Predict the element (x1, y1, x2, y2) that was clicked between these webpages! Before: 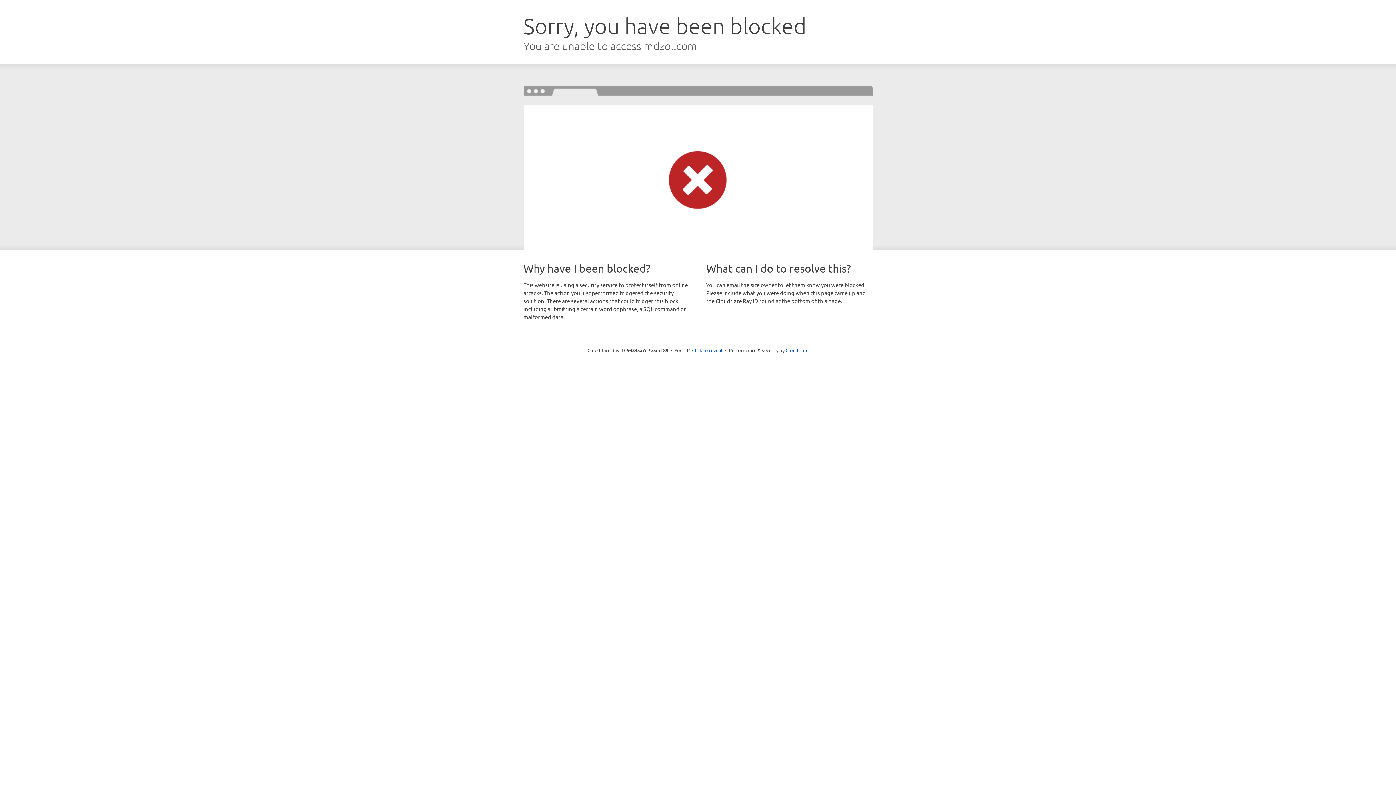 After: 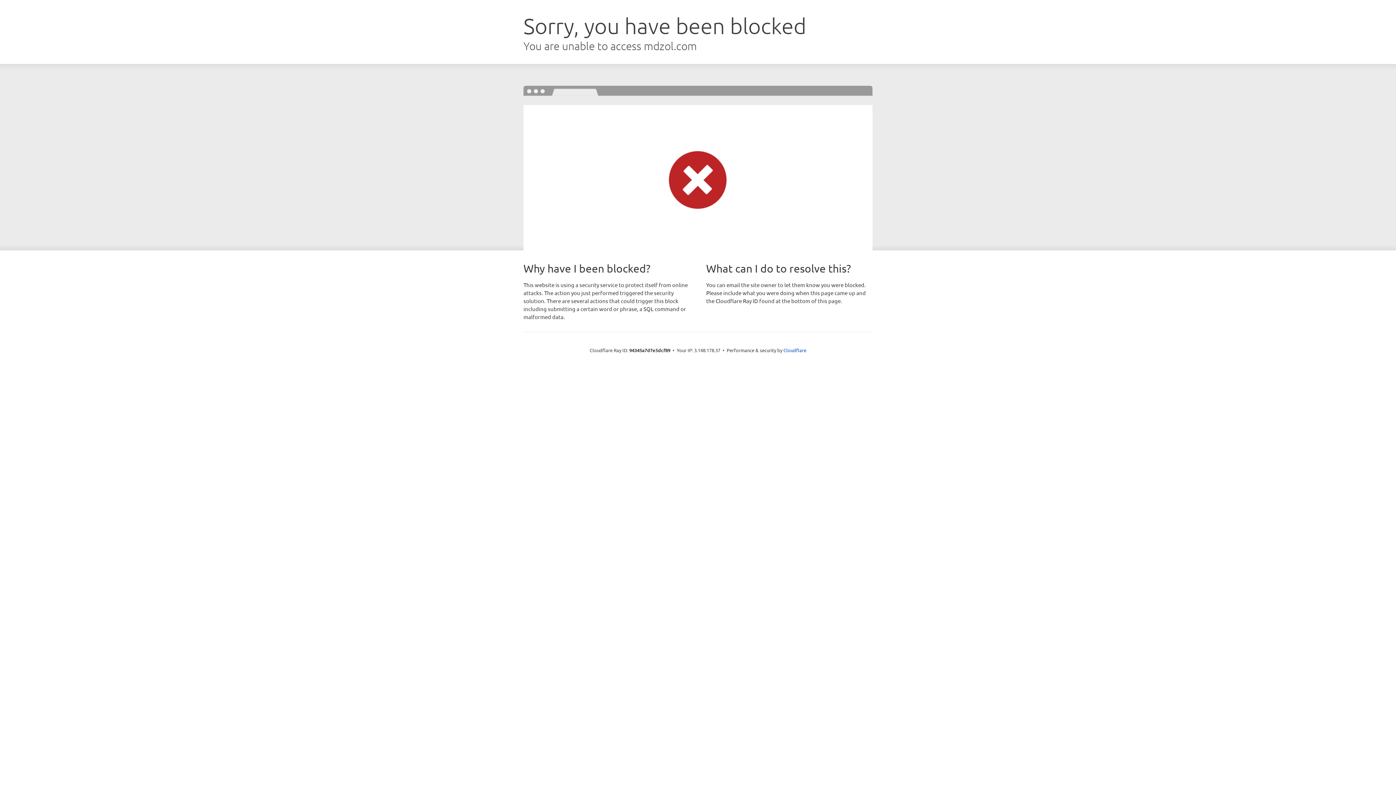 Action: bbox: (692, 346, 722, 353) label: Click to reveal